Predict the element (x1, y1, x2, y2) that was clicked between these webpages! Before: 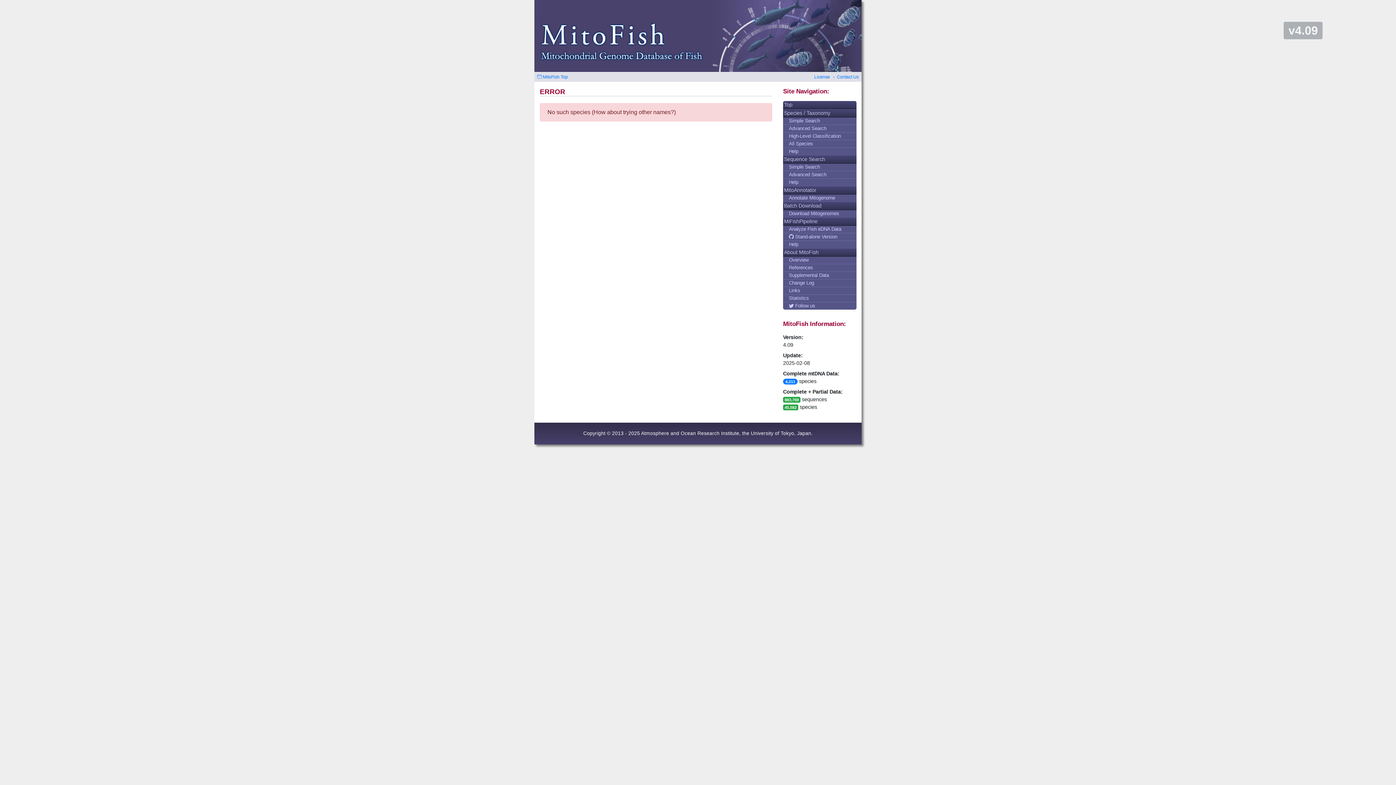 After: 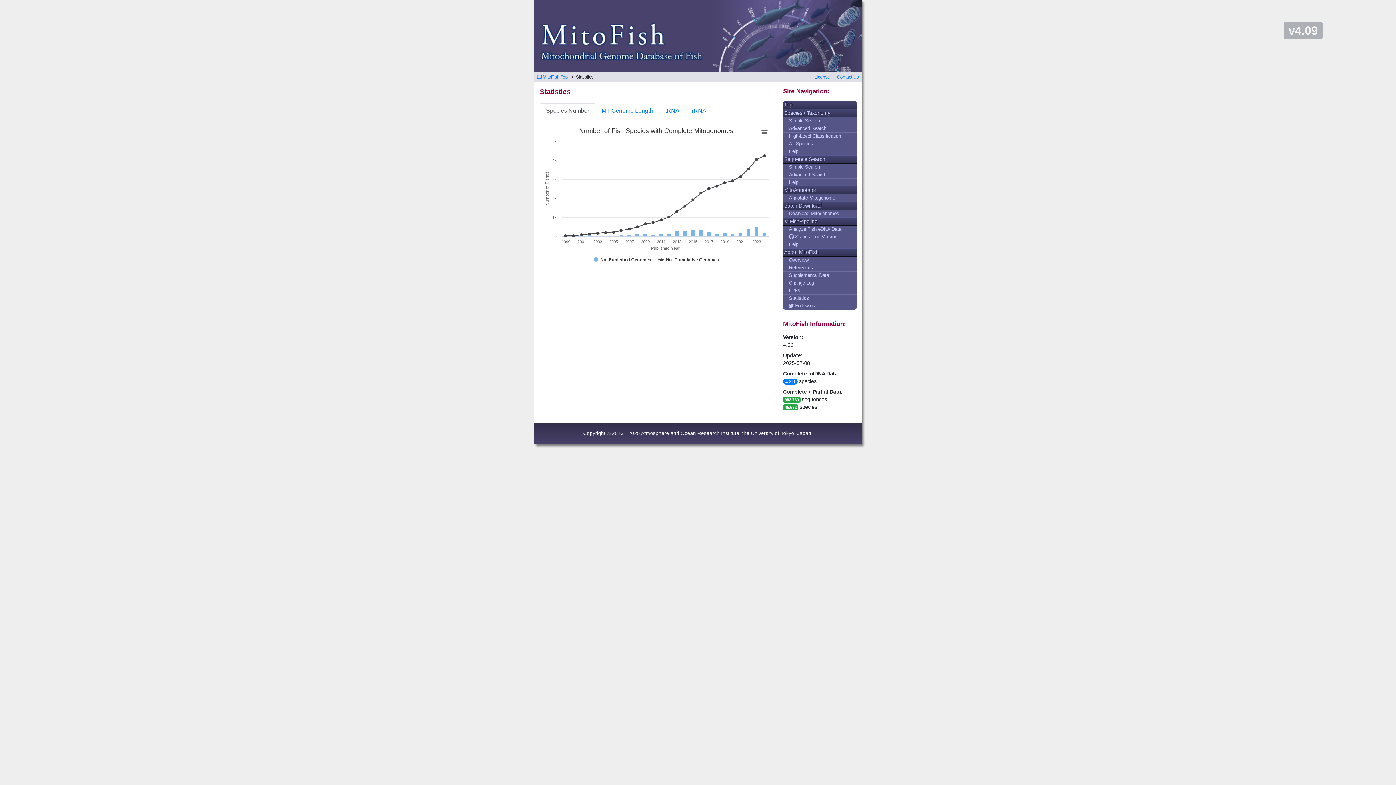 Action: label: Statistics bbox: (783, 294, 856, 302)